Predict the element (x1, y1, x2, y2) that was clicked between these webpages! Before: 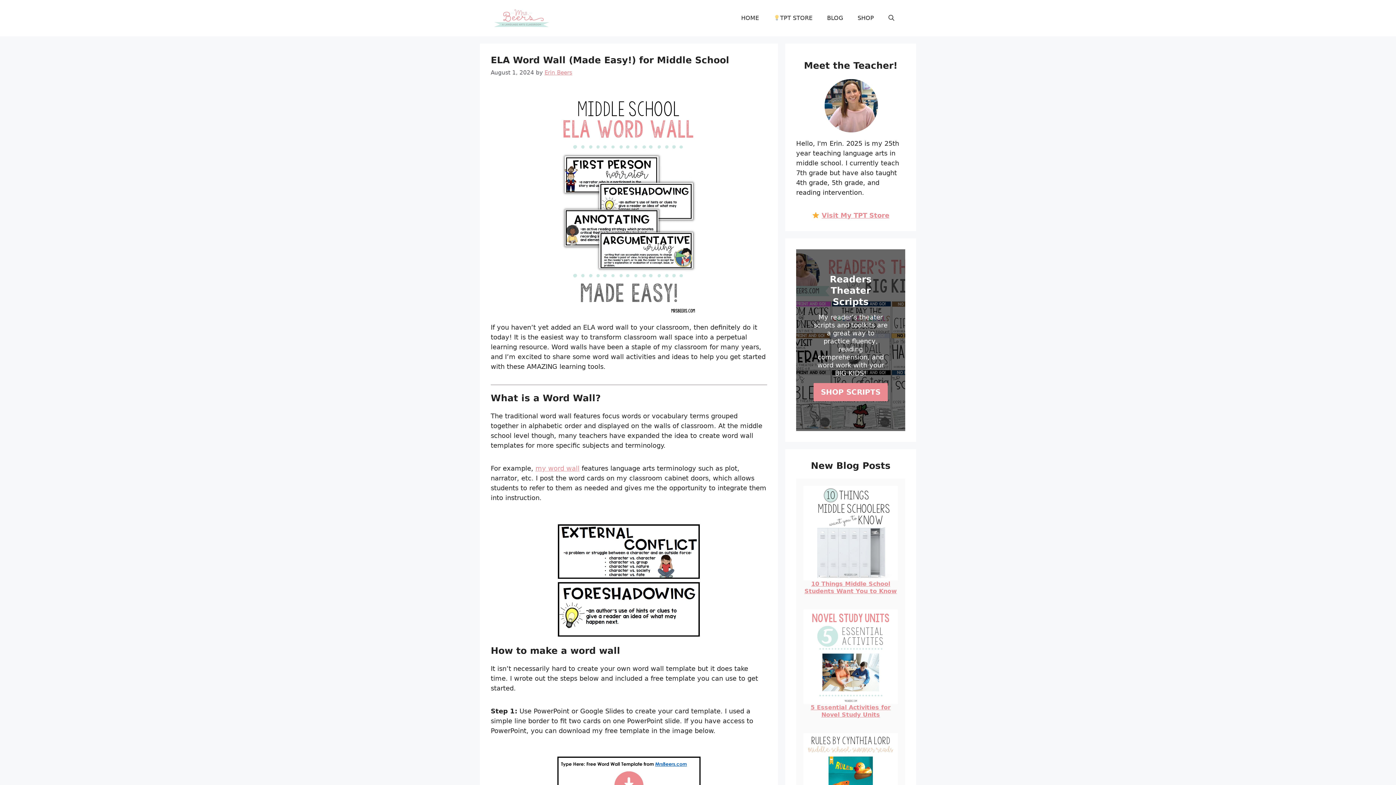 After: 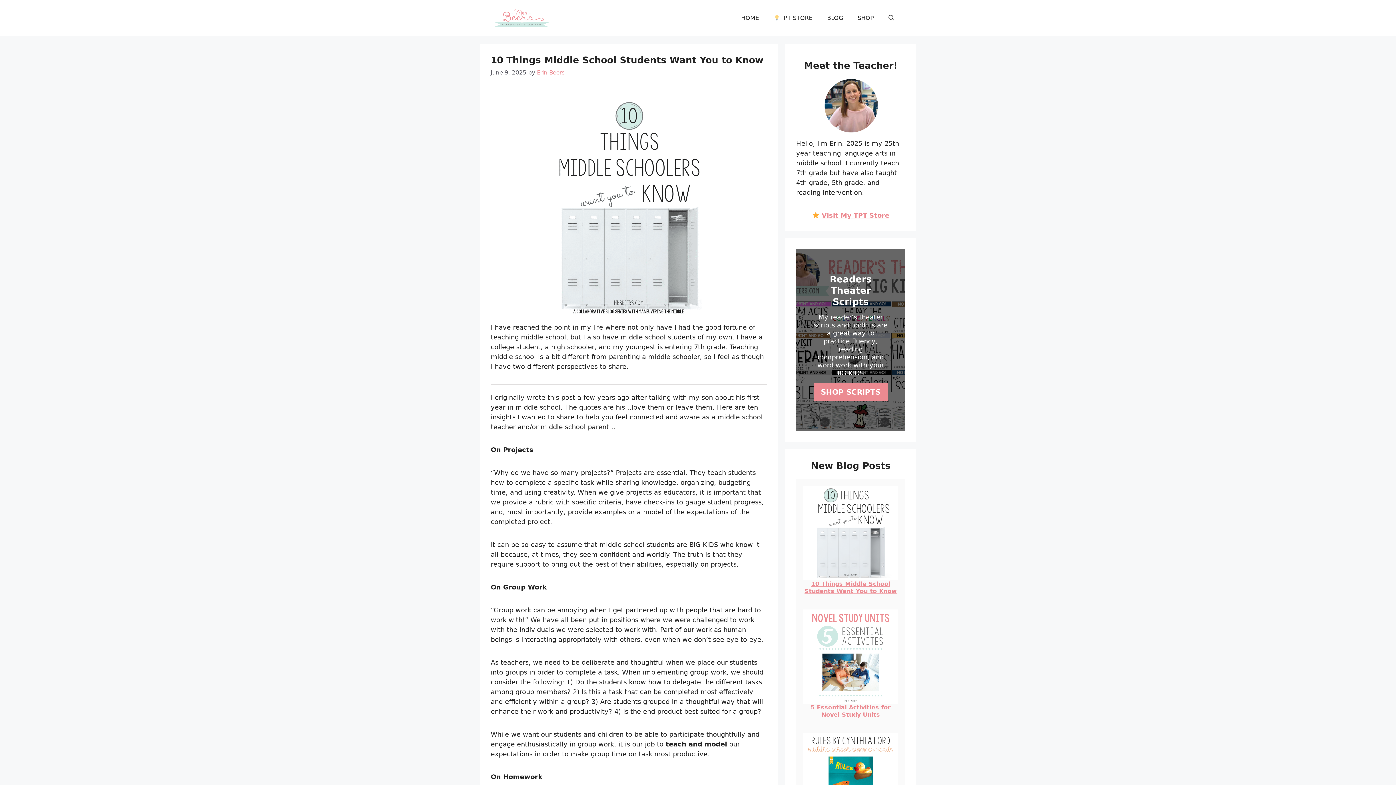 Action: bbox: (804, 580, 897, 594) label: 10 Things Middle School Students Want You to Know